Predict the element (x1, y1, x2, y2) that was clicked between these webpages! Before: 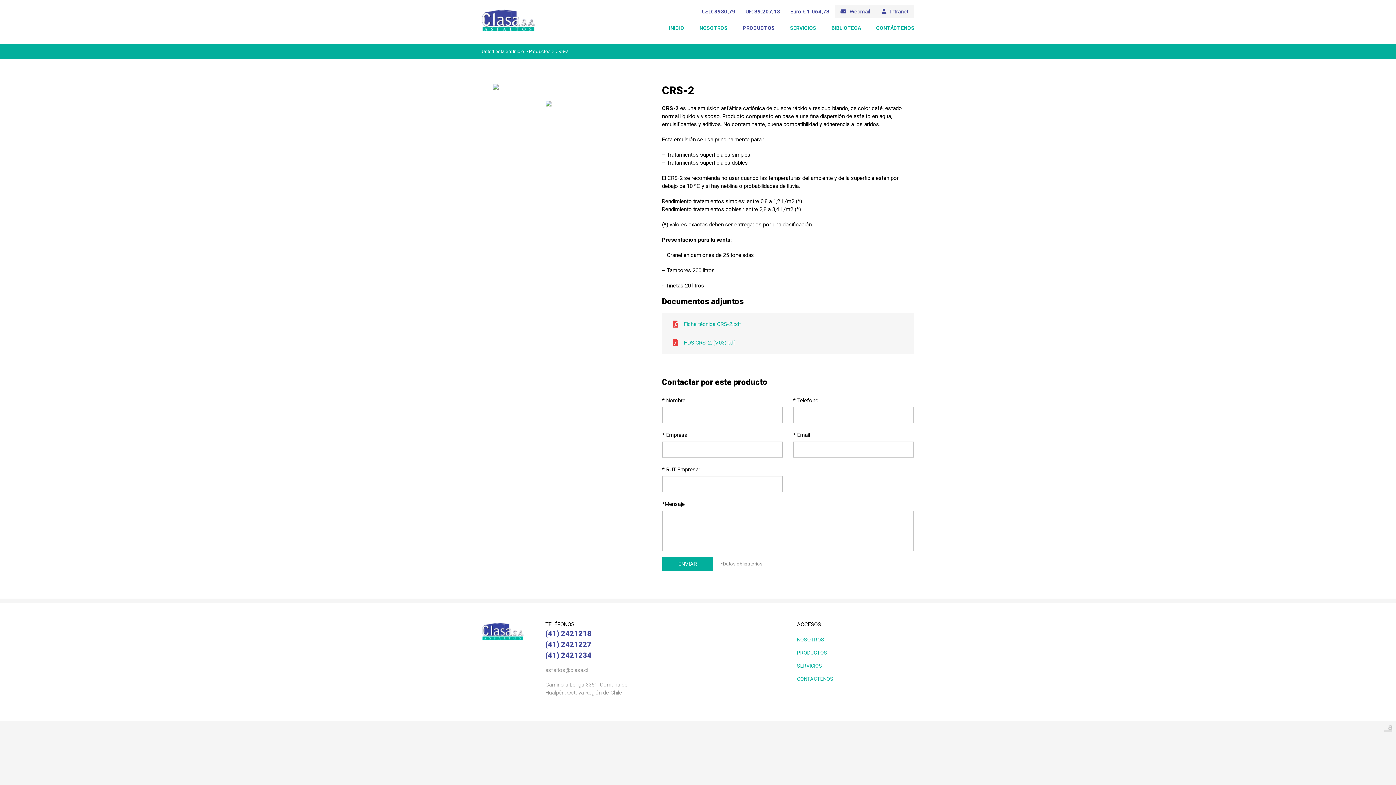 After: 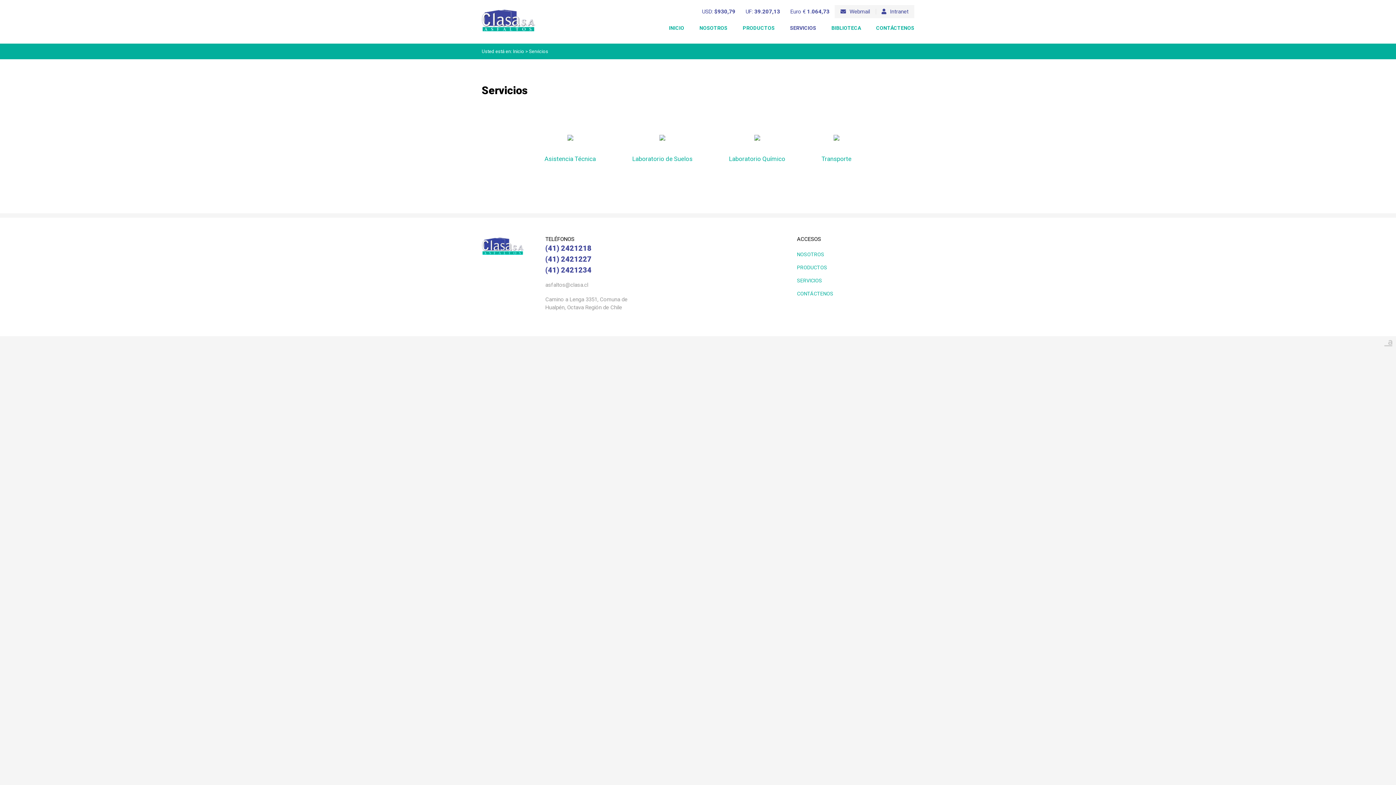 Action: bbox: (790, 25, 816, 30) label: SERVICIOS